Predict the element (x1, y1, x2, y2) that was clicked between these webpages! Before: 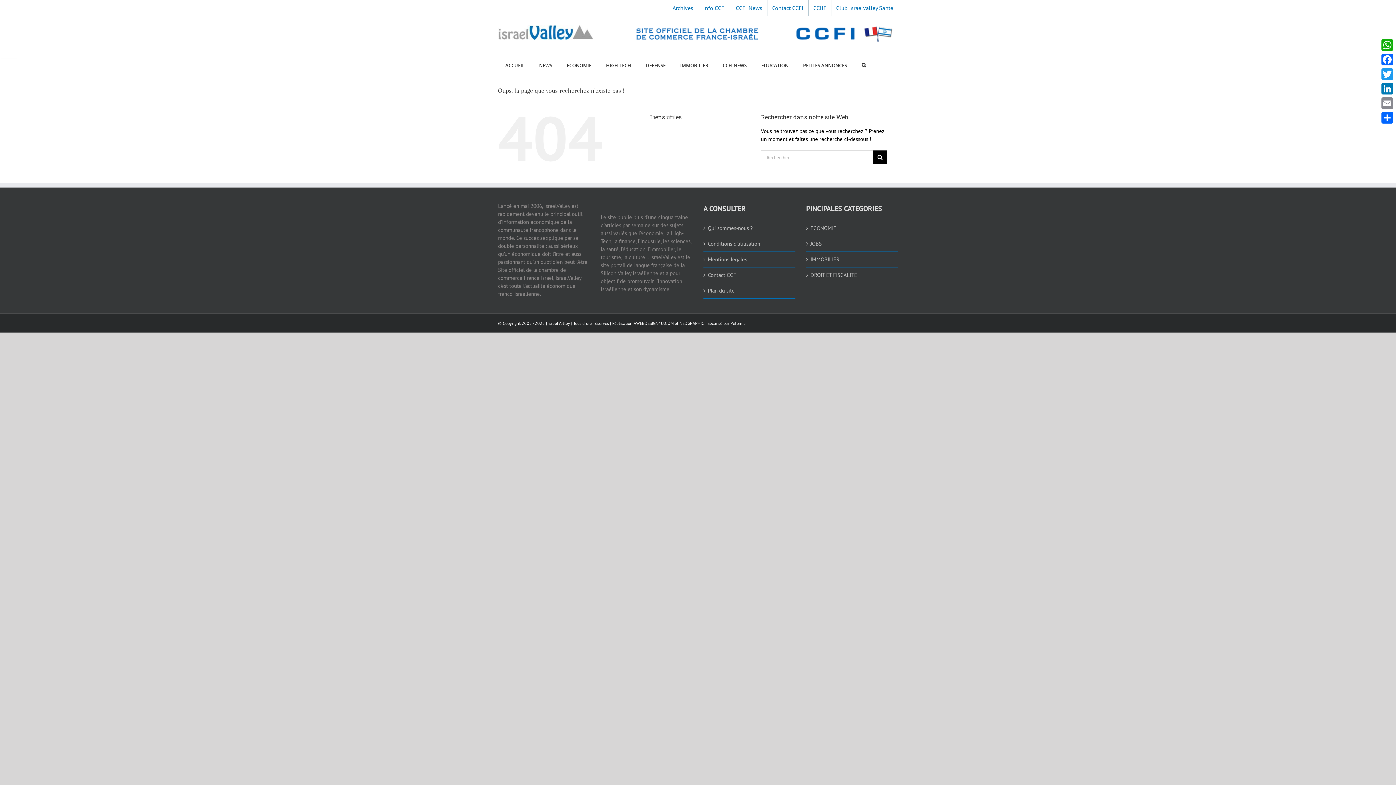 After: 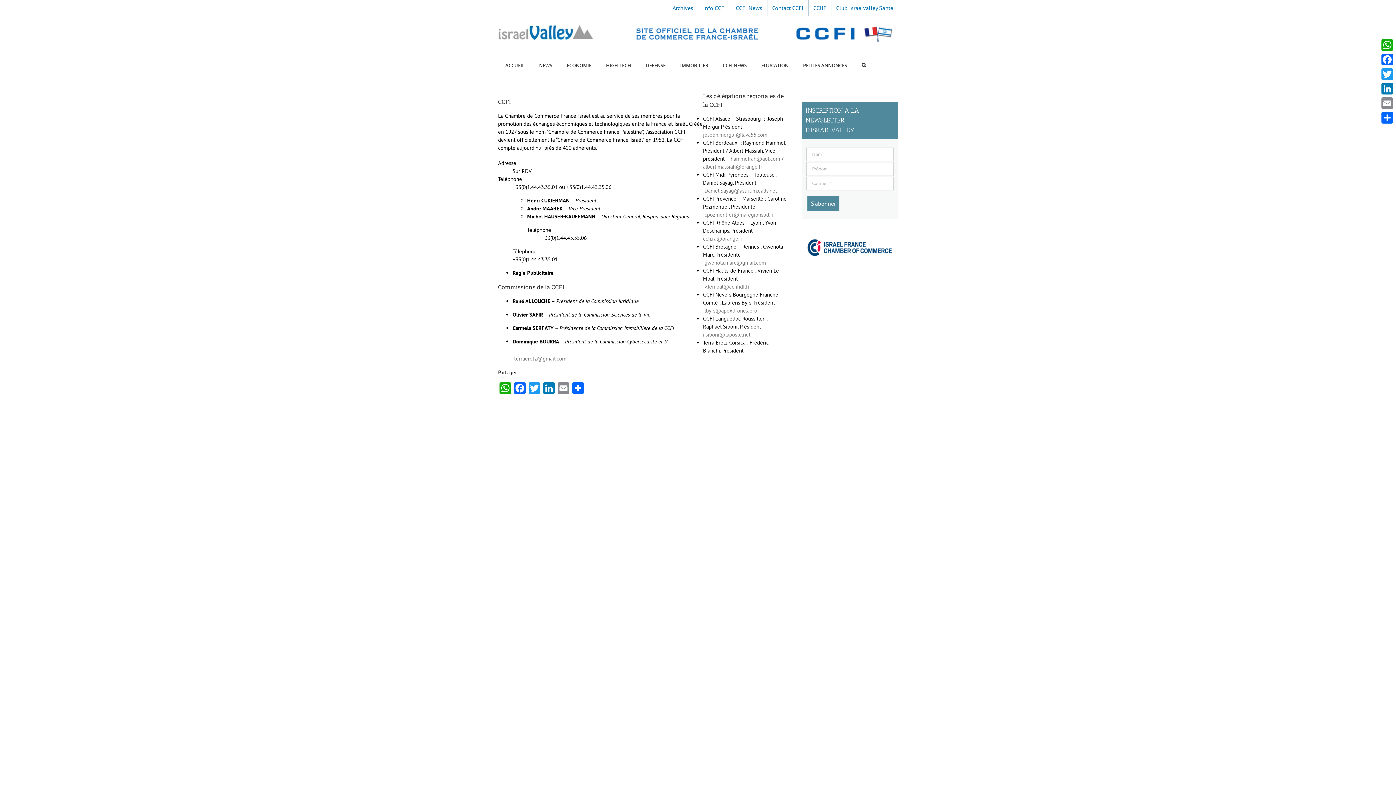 Action: bbox: (767, 0, 808, 16) label: Contact CCFI